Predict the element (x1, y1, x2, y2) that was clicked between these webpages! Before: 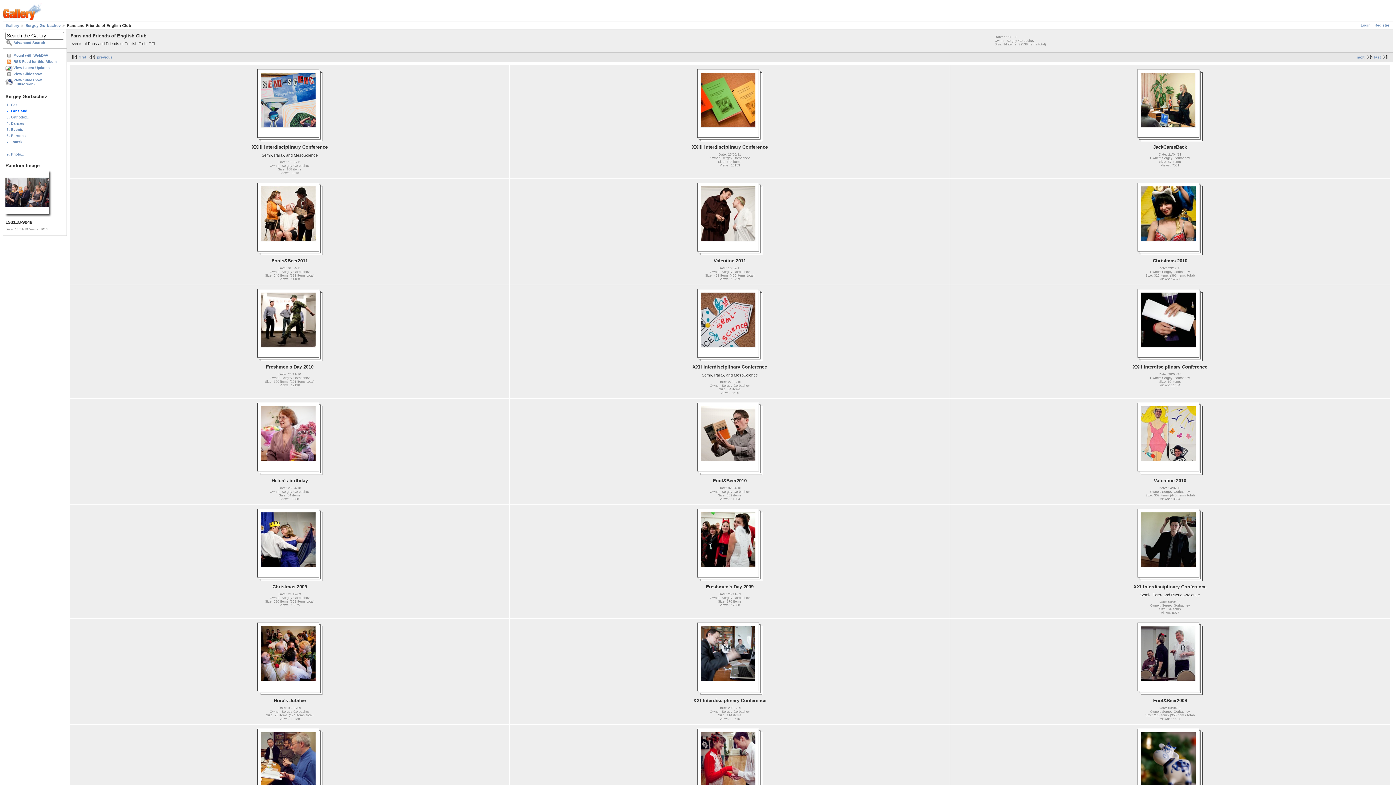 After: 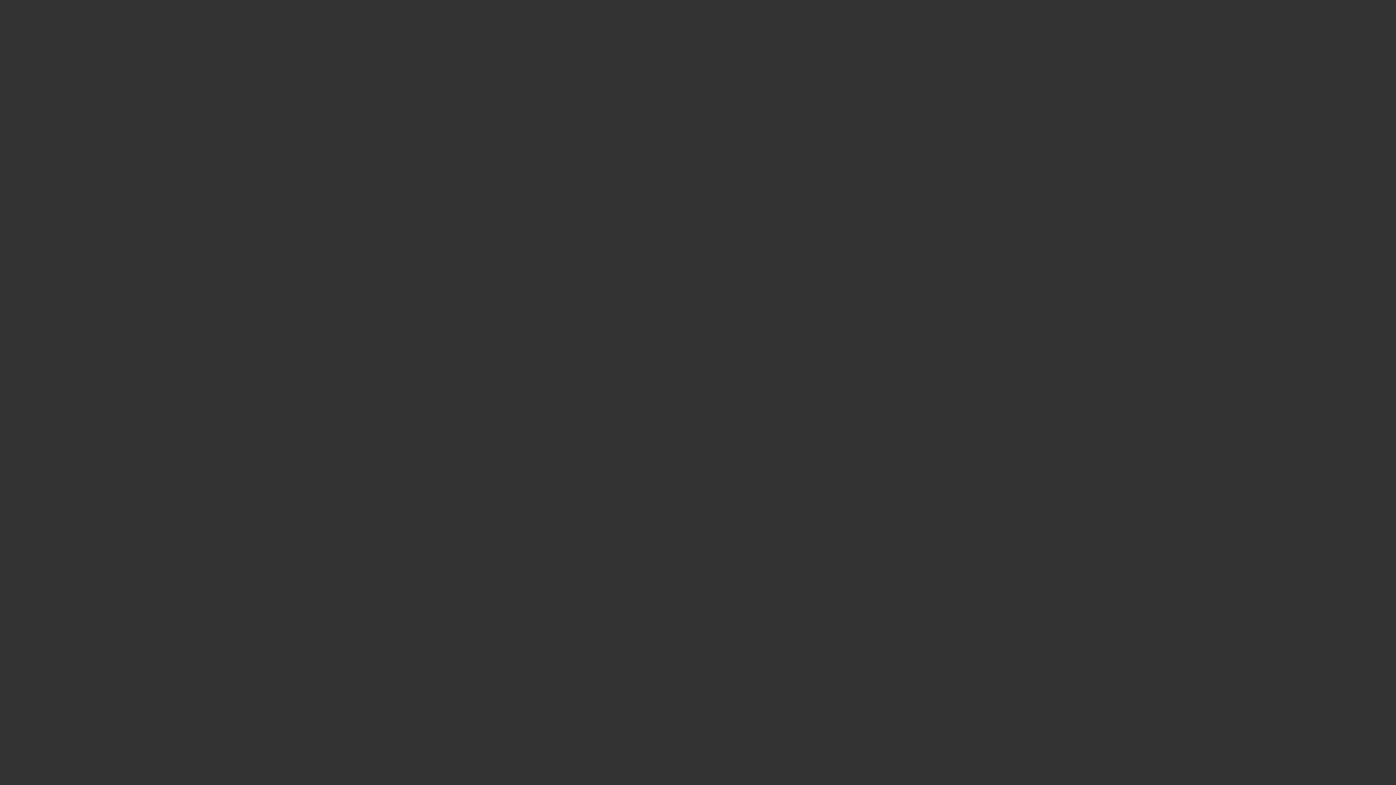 Action: bbox: (5, 70, 64, 77) label: View Slideshow